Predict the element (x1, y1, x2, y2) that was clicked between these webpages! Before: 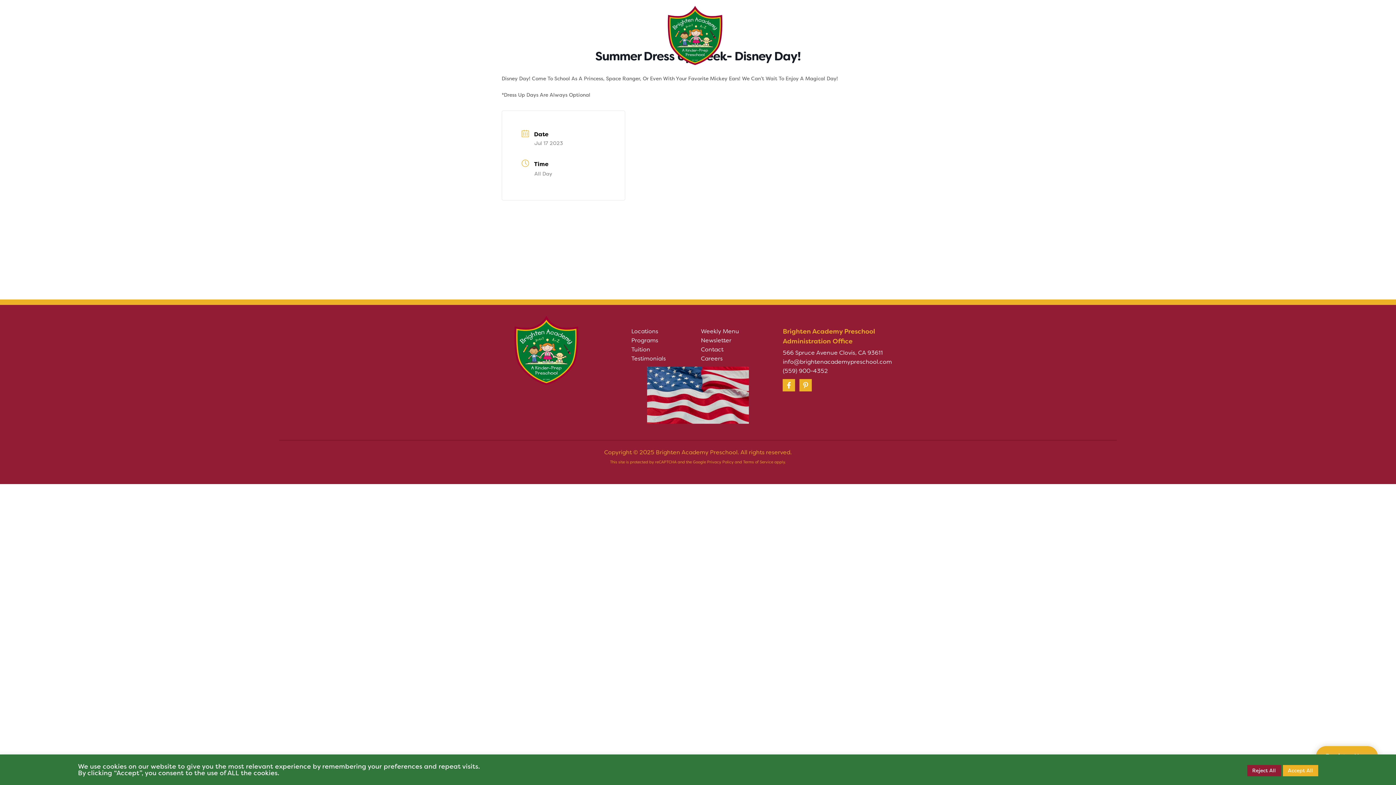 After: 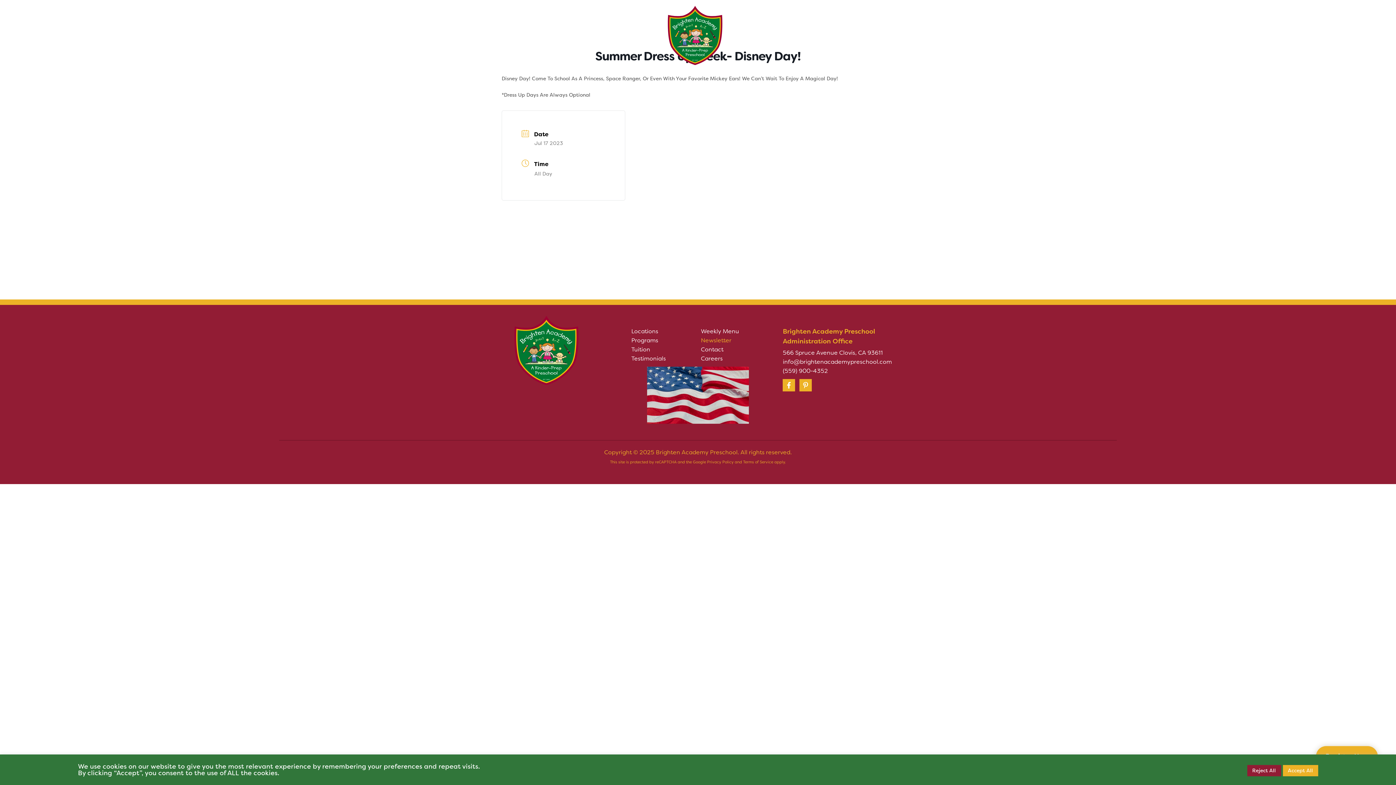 Action: label: Newsletter bbox: (701, 336, 731, 345)